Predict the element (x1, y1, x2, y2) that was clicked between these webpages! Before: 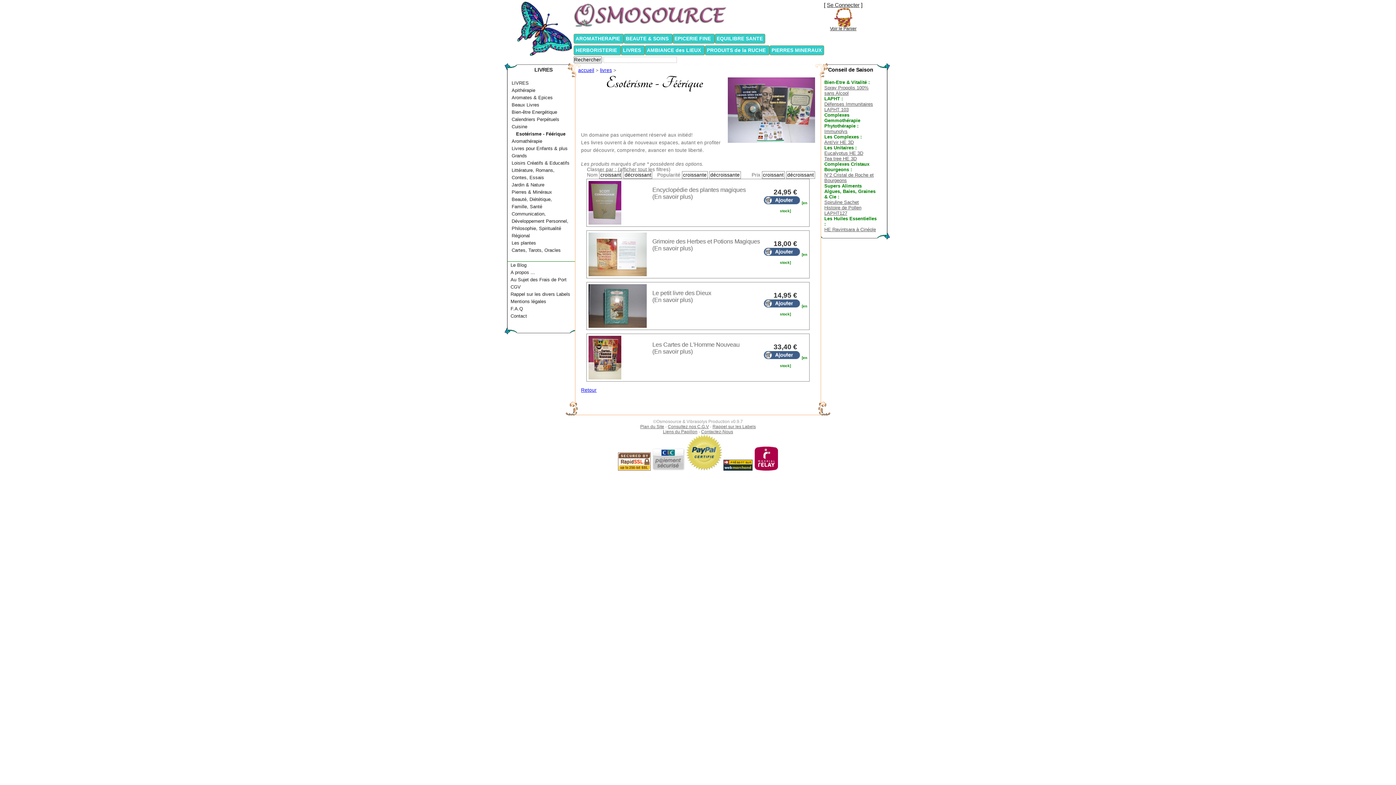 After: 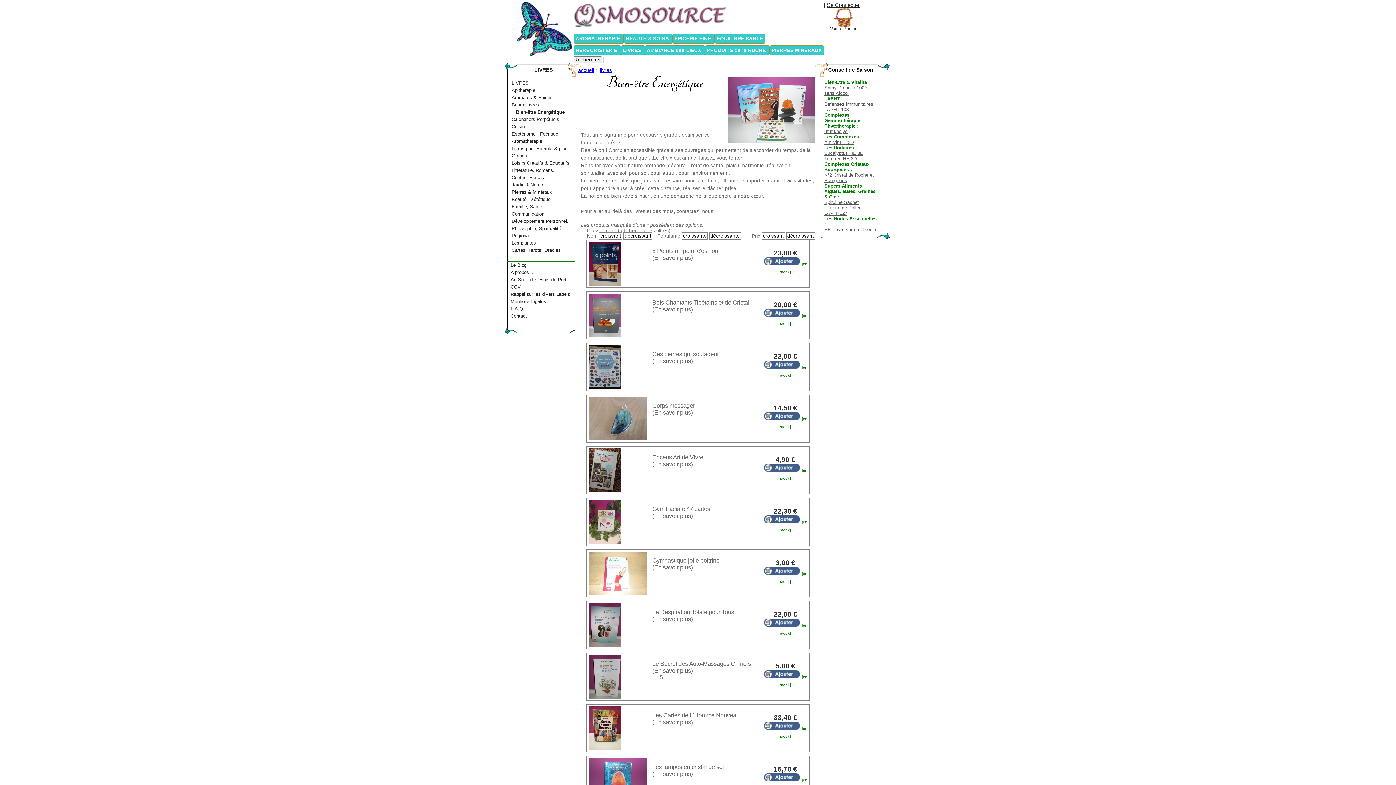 Action: bbox: (511, 109, 557, 114) label: Bien-être Energétique